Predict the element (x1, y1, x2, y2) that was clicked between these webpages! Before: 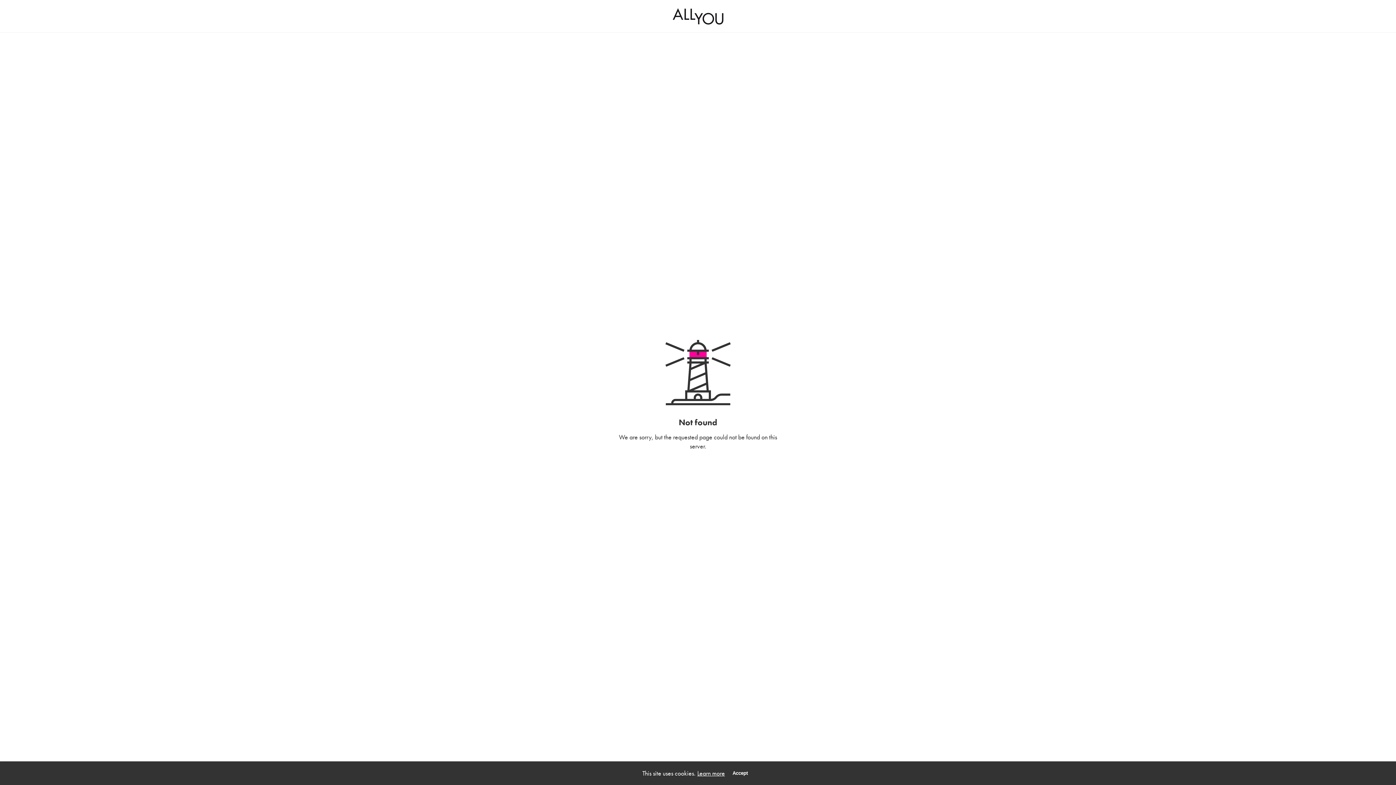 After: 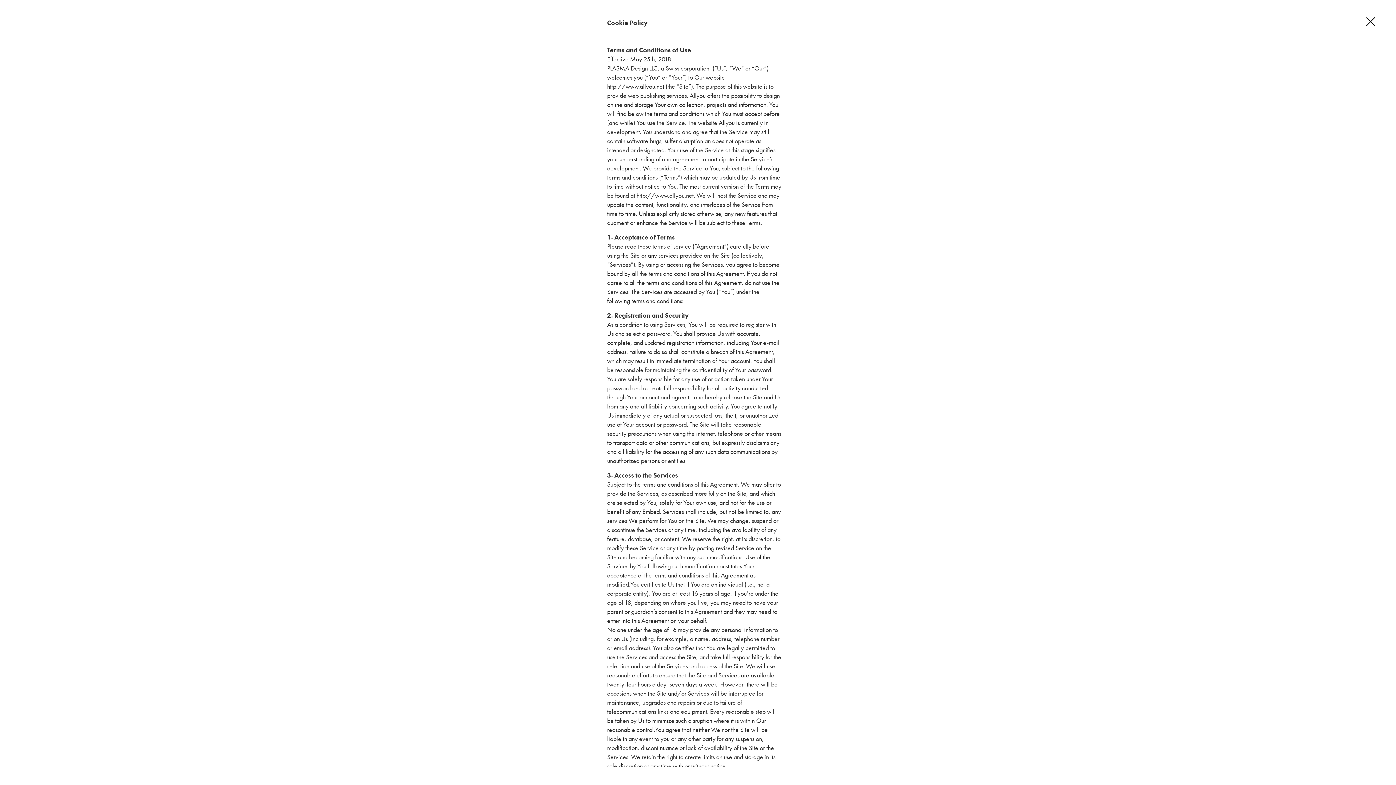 Action: bbox: (695, 769, 726, 778) label: Learn more